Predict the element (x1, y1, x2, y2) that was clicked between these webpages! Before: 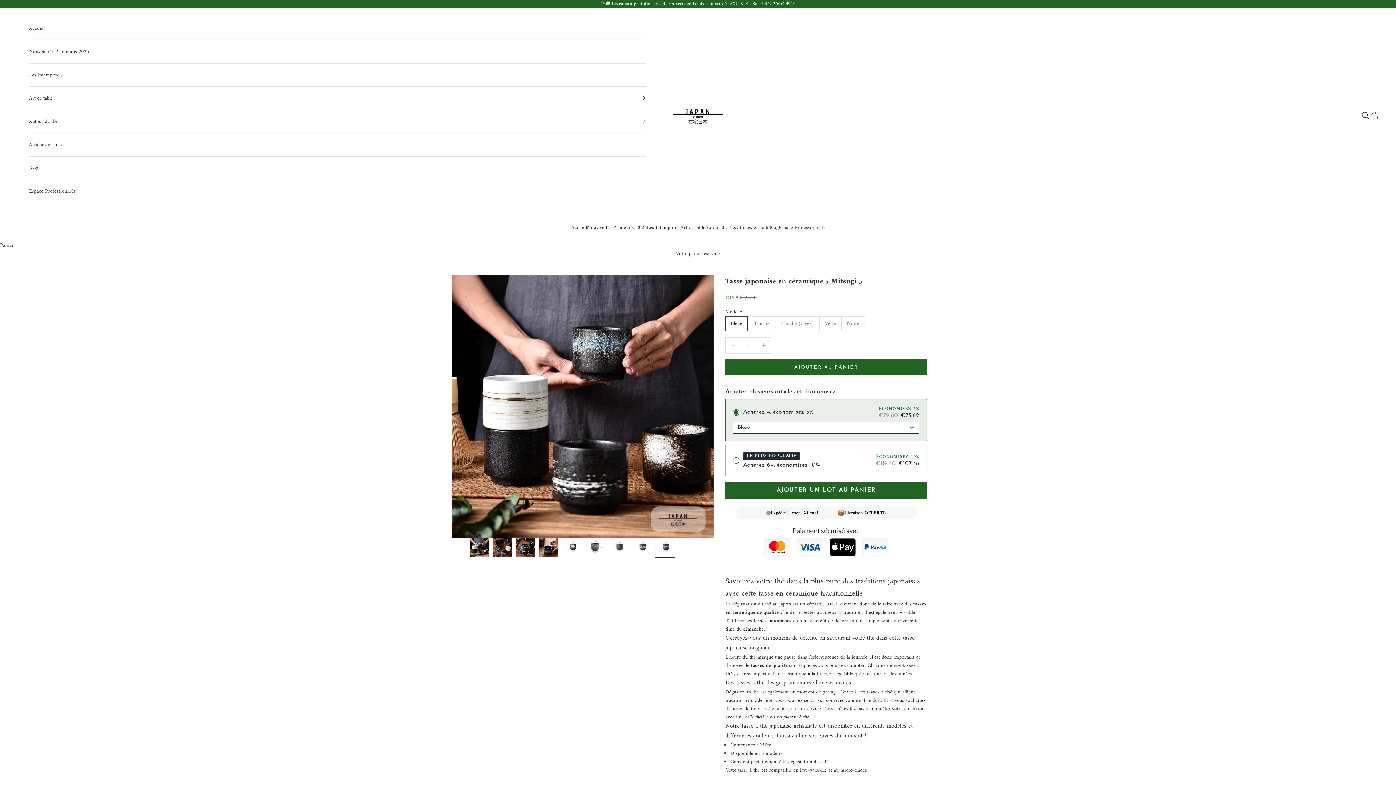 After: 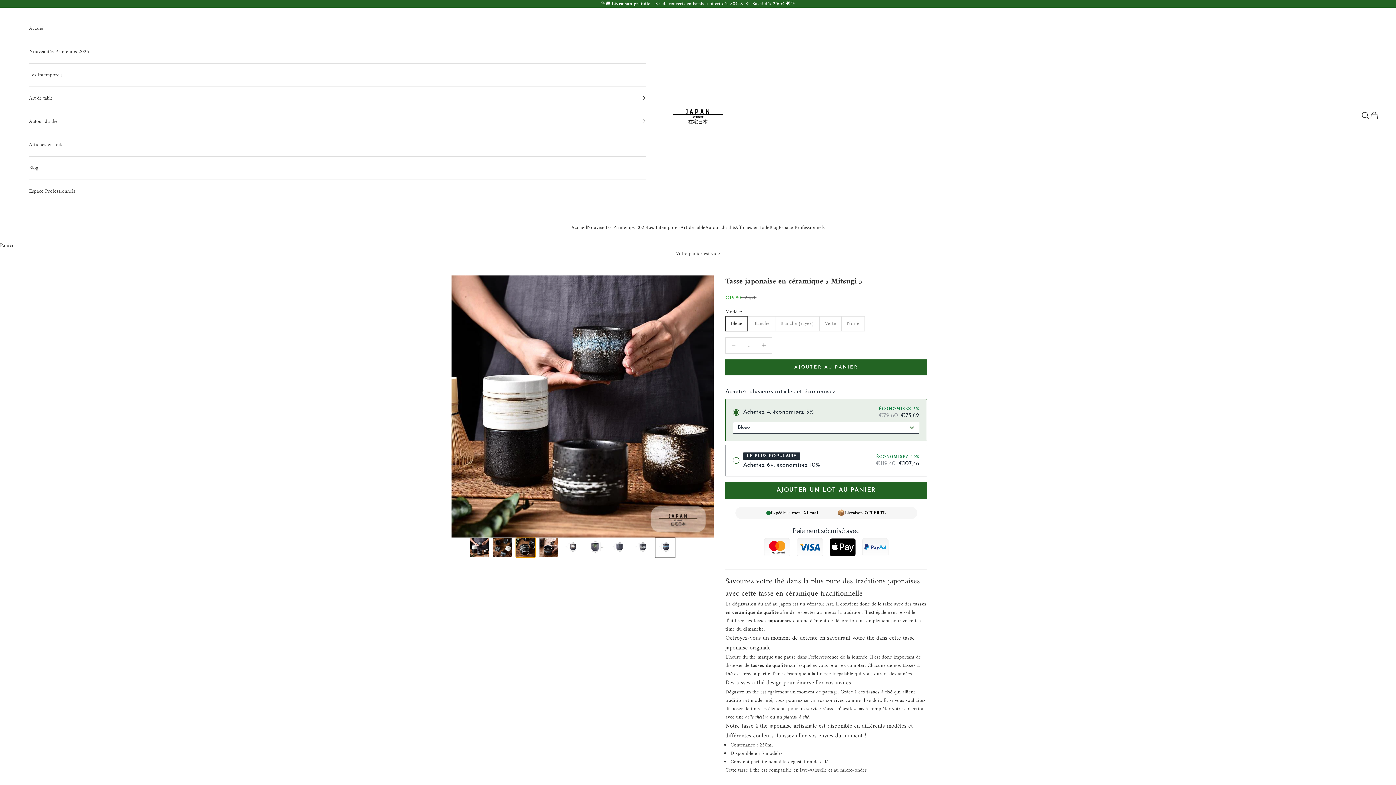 Action: bbox: (515, 537, 536, 558) label: Aller à l&#39;élément 3